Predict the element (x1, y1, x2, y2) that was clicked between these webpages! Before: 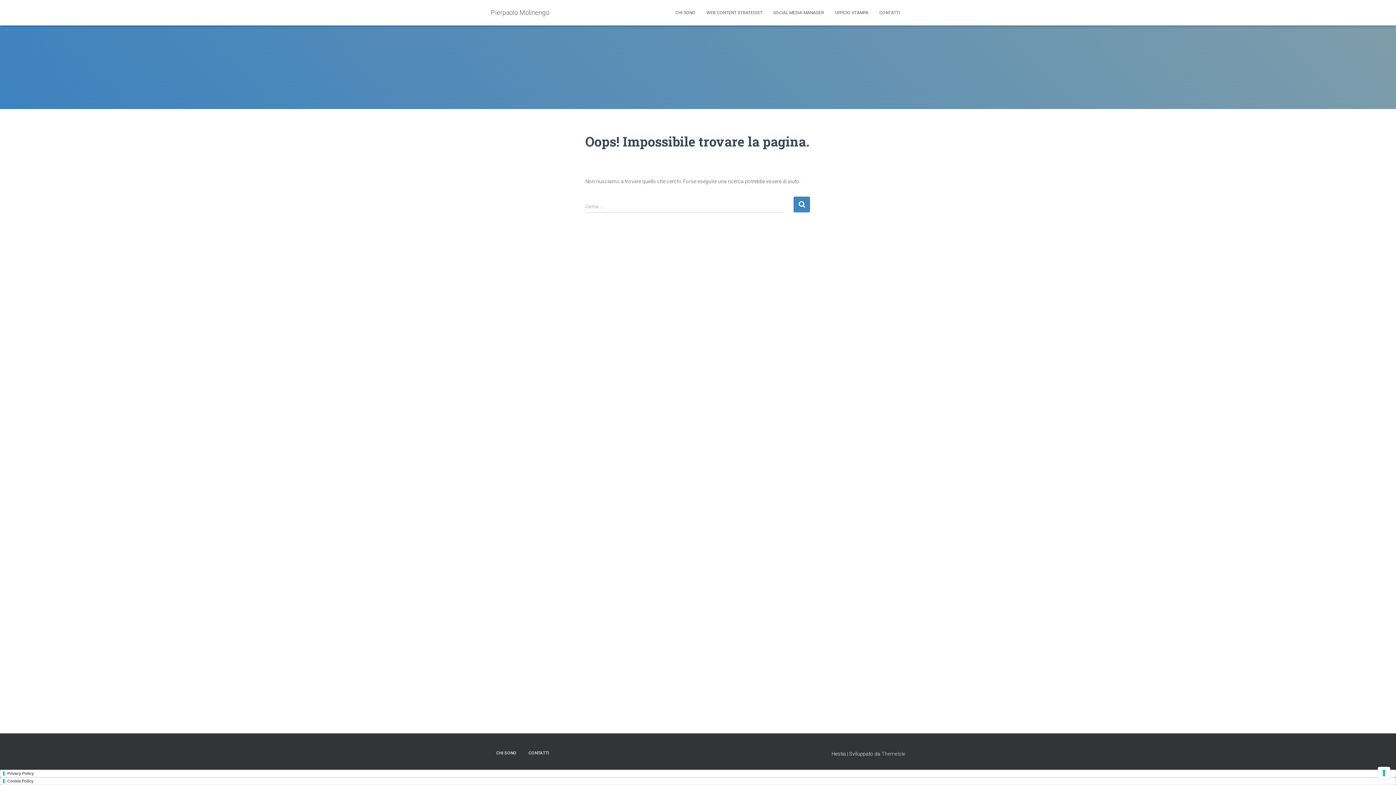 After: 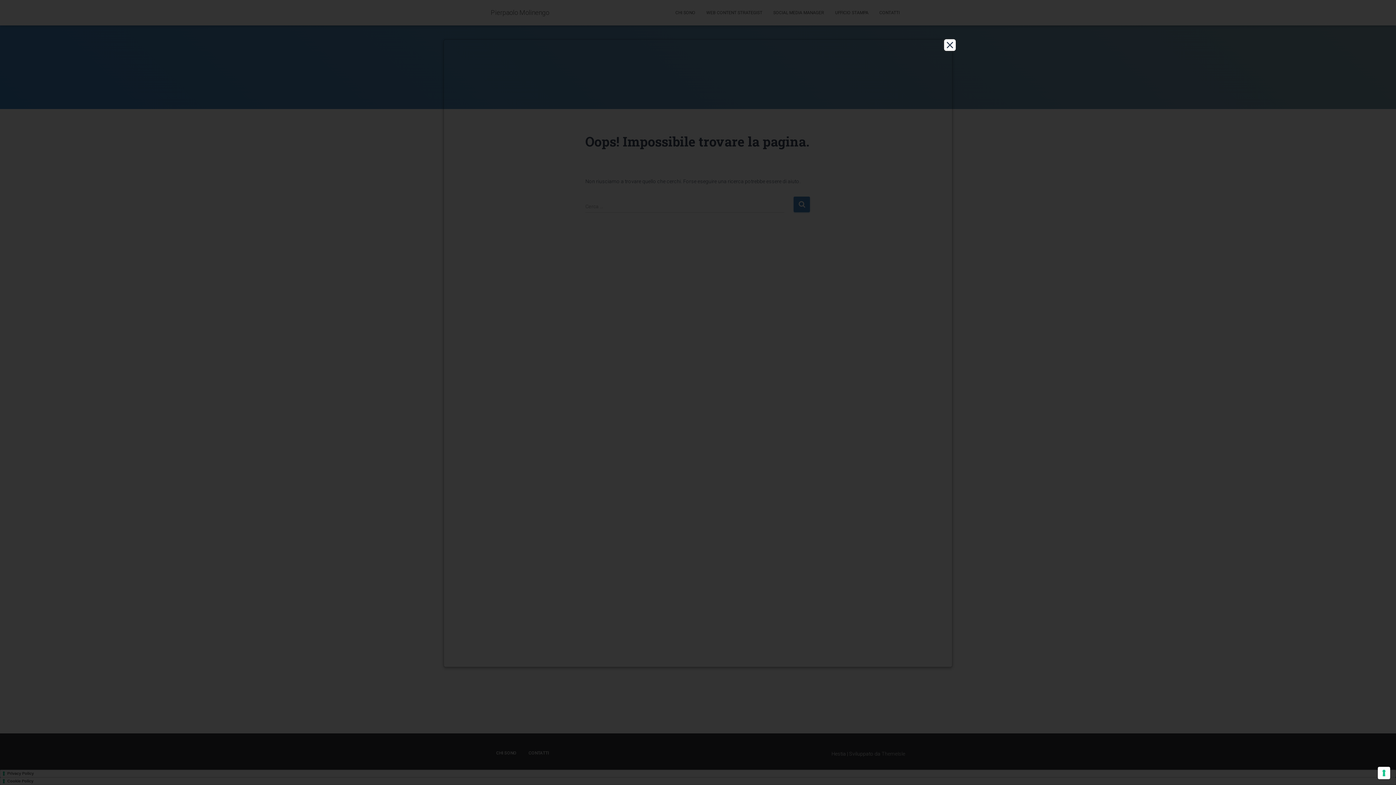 Action: bbox: (0, 777, 1396, 785) label: Cookie Policy